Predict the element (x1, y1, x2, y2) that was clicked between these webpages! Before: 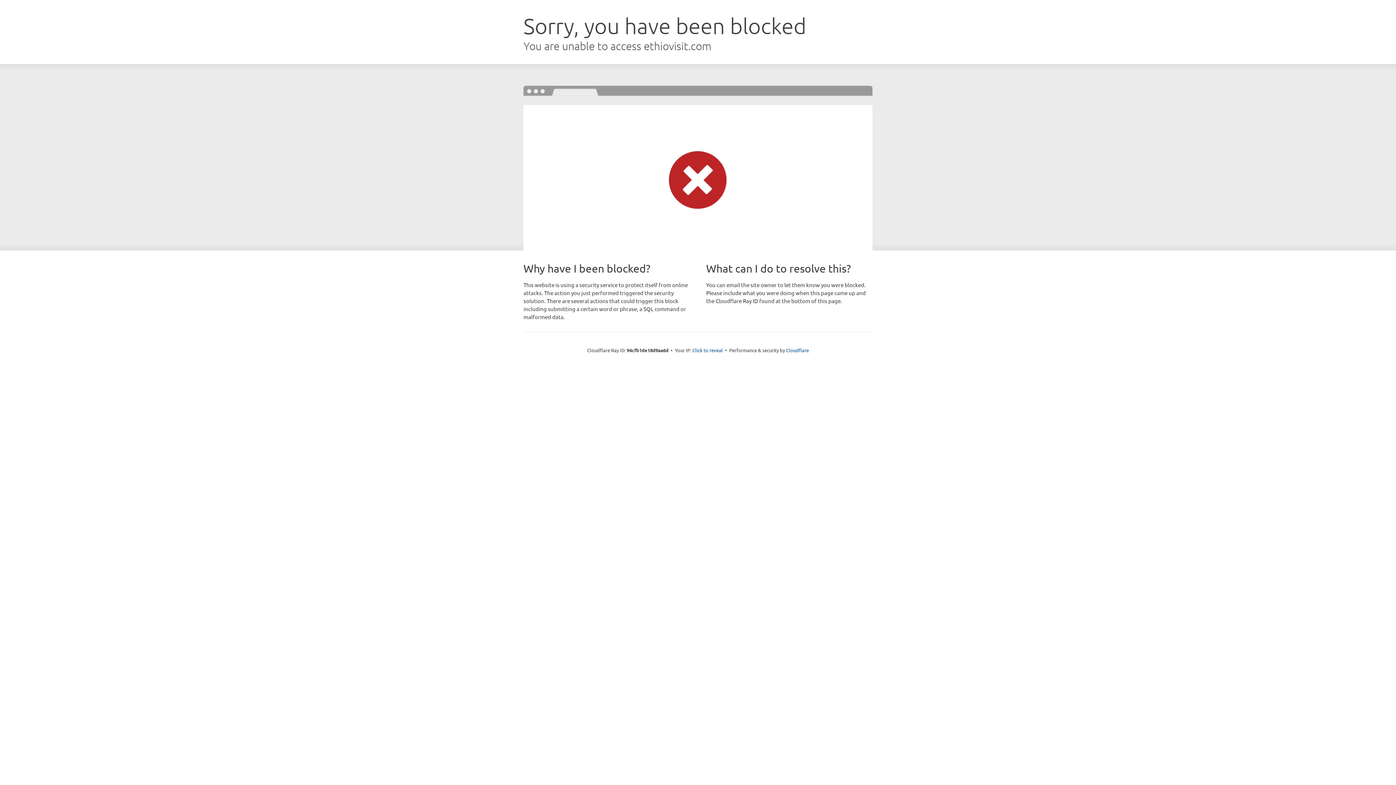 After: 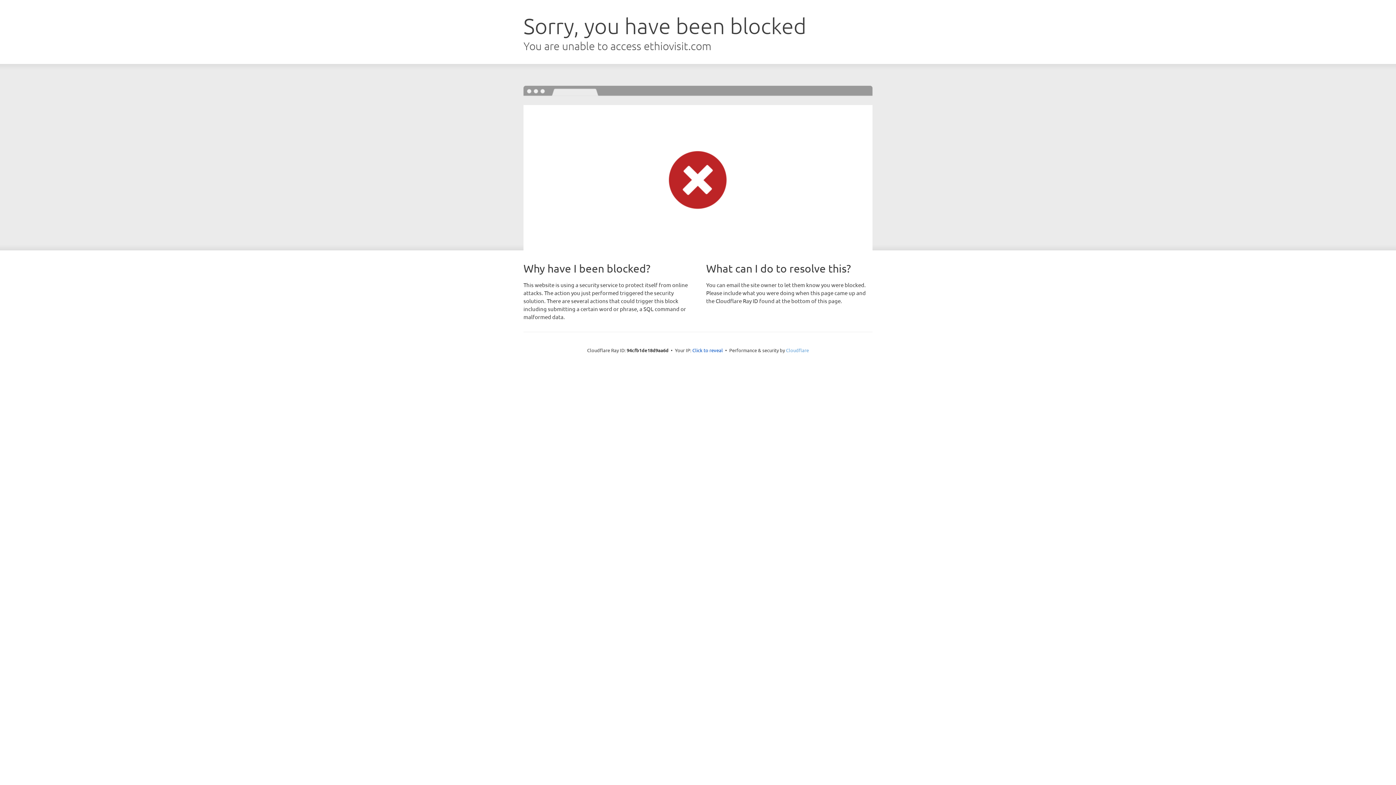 Action: bbox: (786, 347, 809, 353) label: Cloudflare